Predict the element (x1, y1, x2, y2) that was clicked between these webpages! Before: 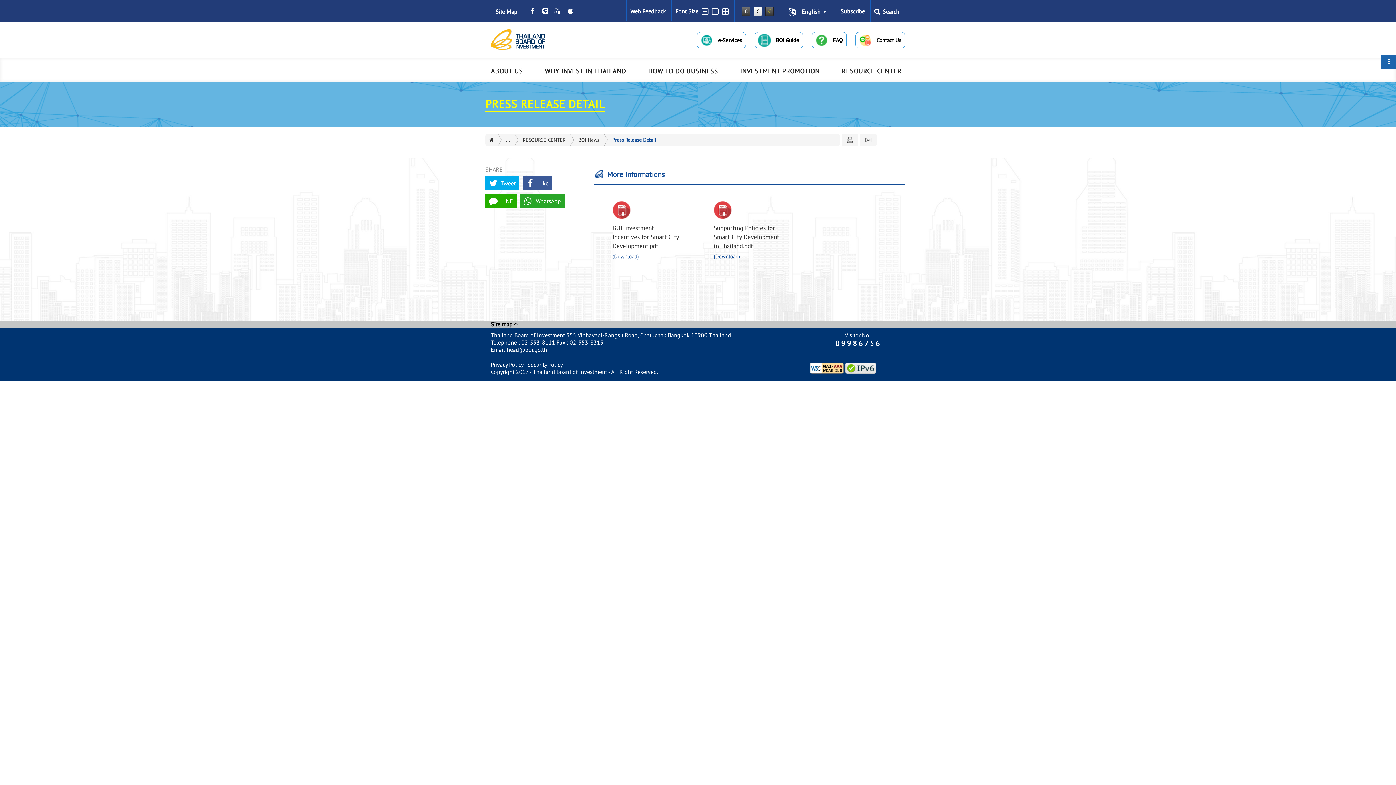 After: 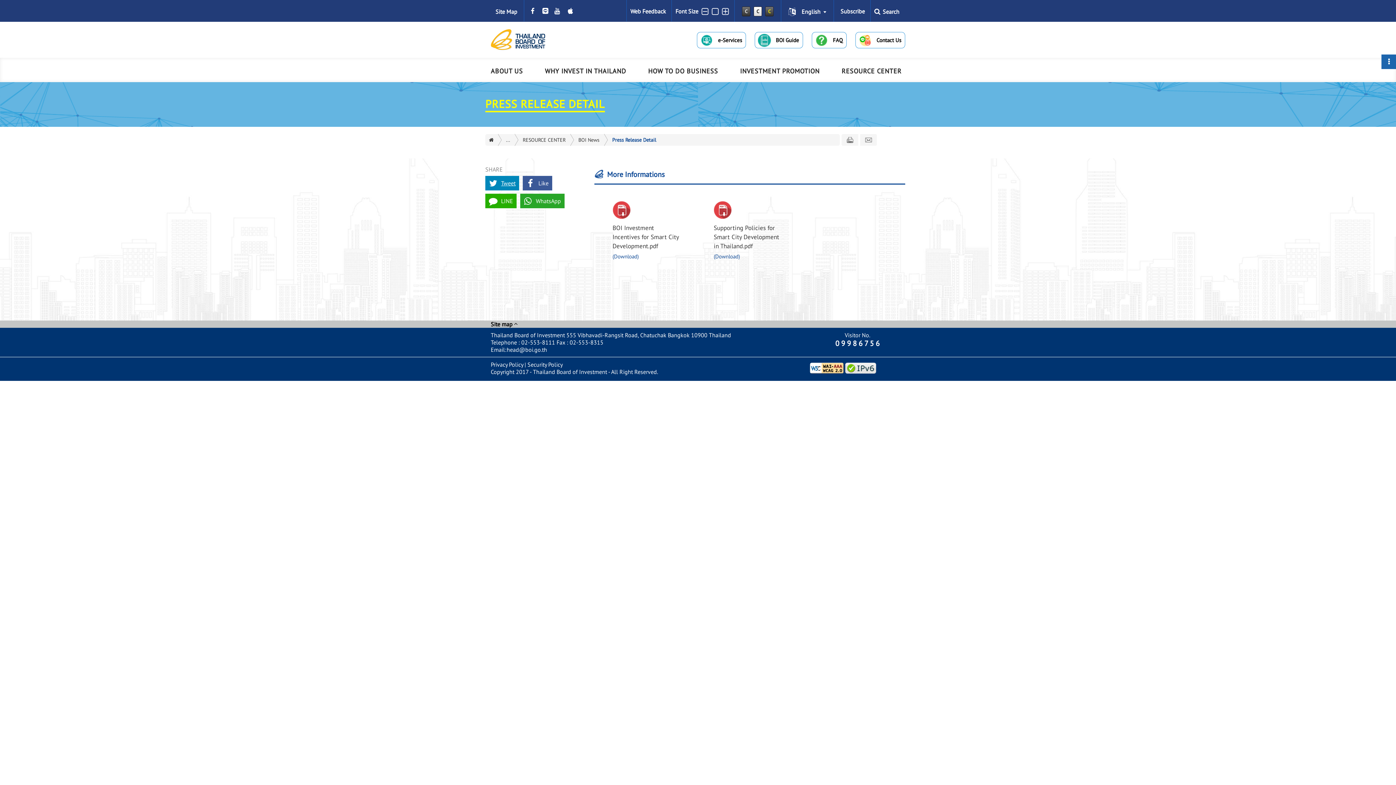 Action: label: Tweet bbox: (485, 175, 519, 190)